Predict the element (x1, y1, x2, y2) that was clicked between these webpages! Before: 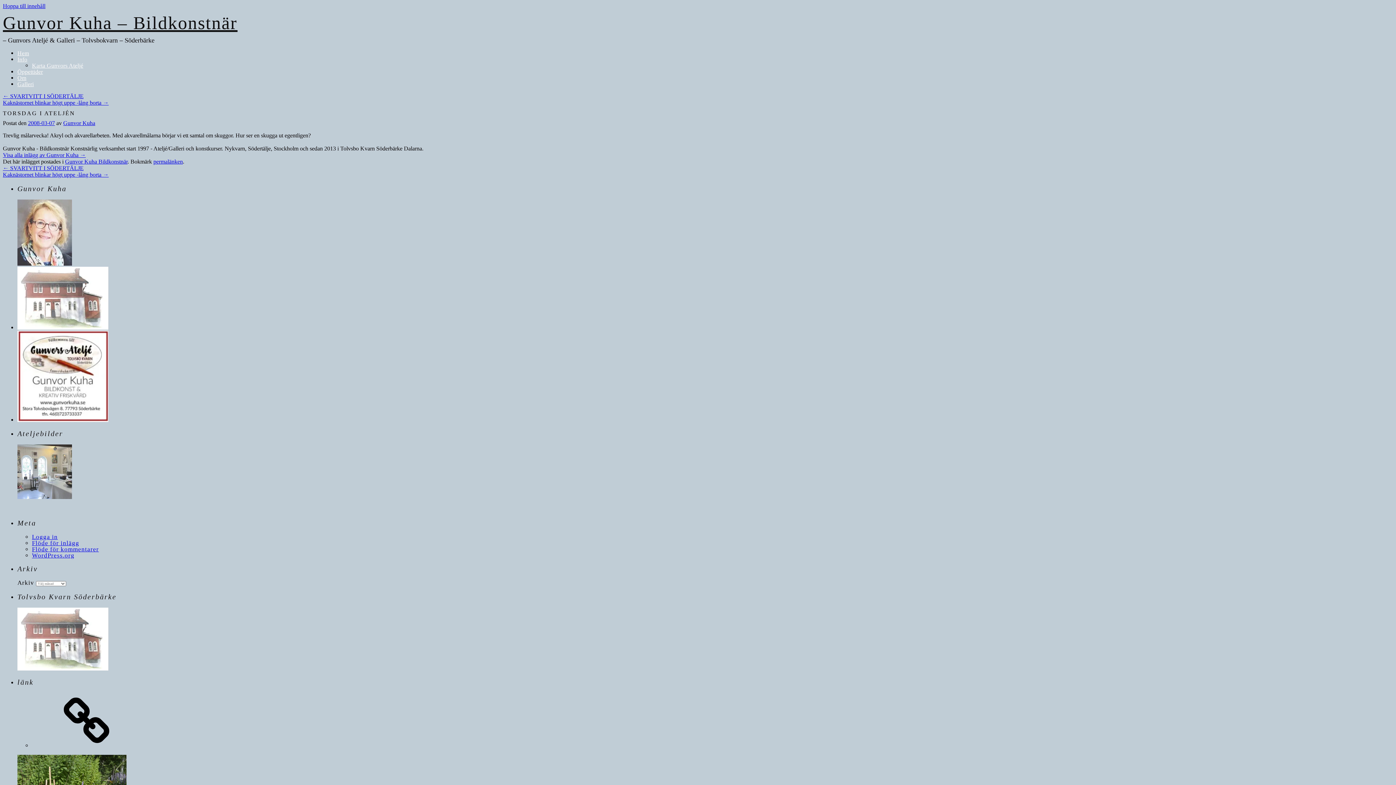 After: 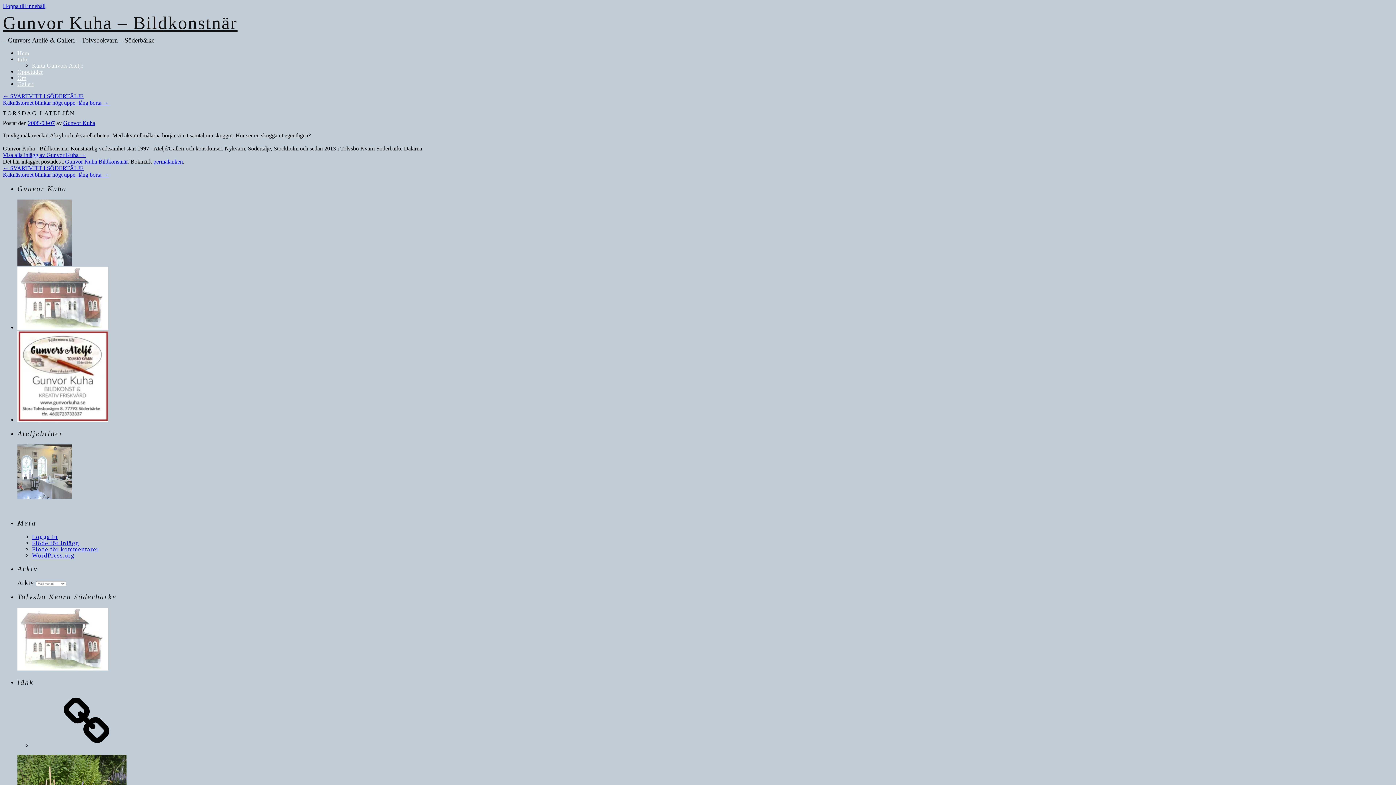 Action: bbox: (32, 742, 141, 749)